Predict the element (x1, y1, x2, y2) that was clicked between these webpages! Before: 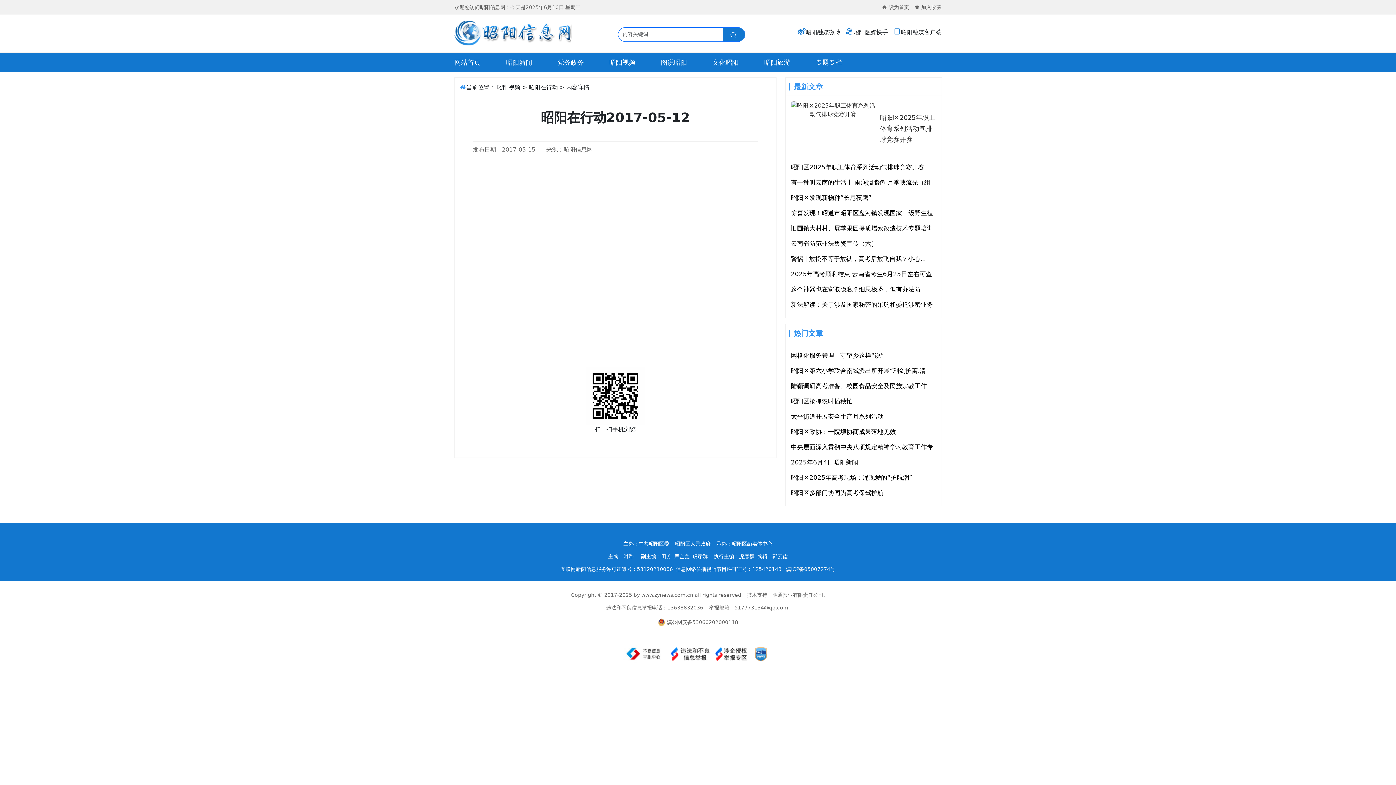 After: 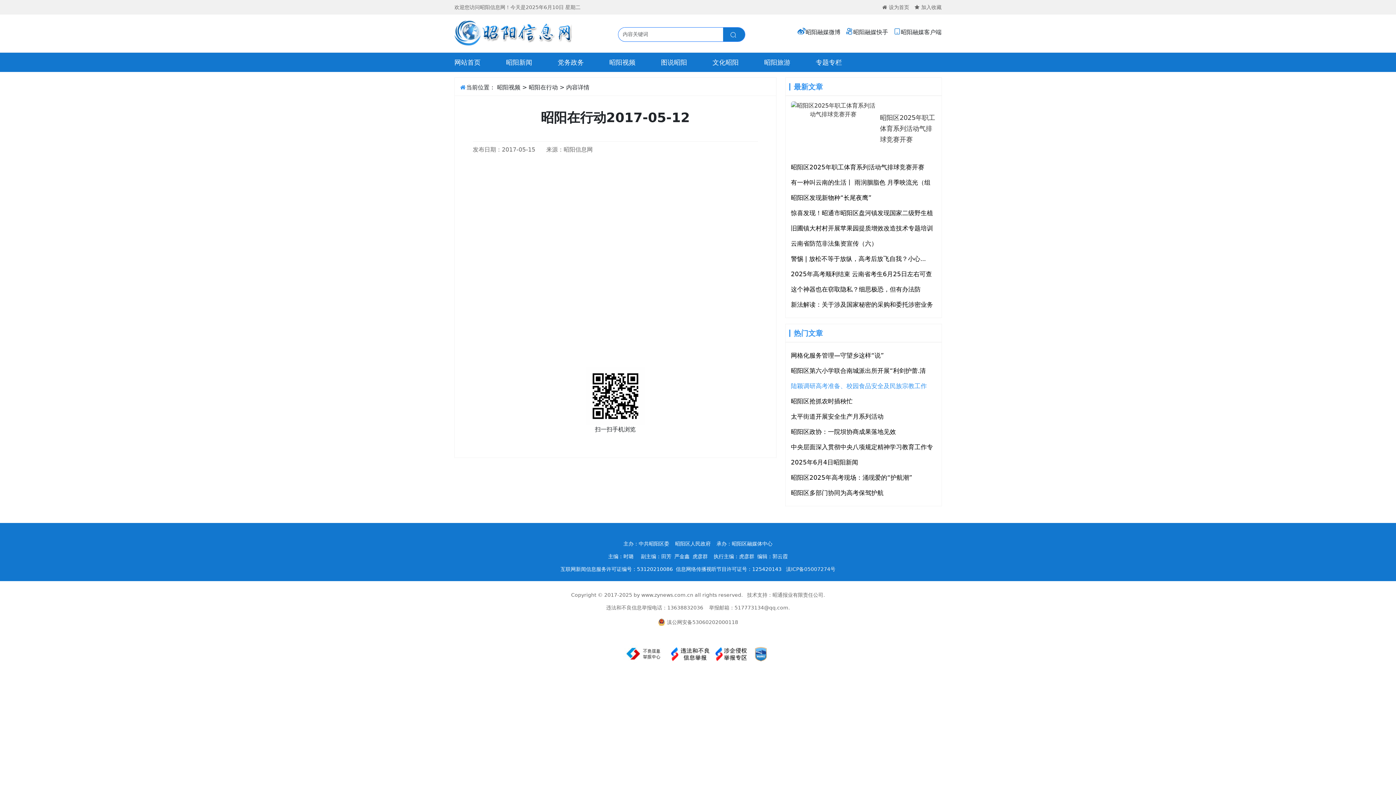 Action: label: 陆颖调研高考准备、校园食品安全及民族宗教工作 bbox: (791, 378, 936, 393)